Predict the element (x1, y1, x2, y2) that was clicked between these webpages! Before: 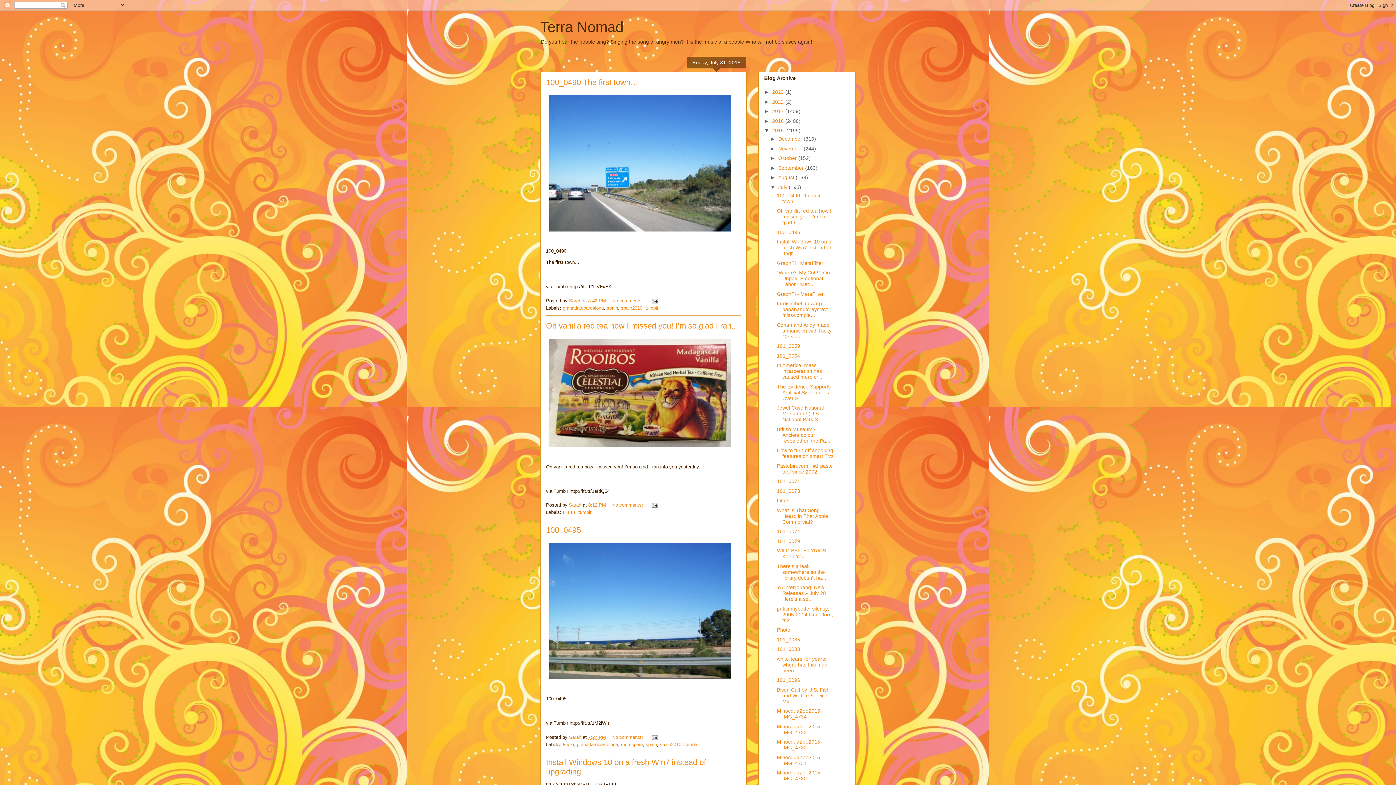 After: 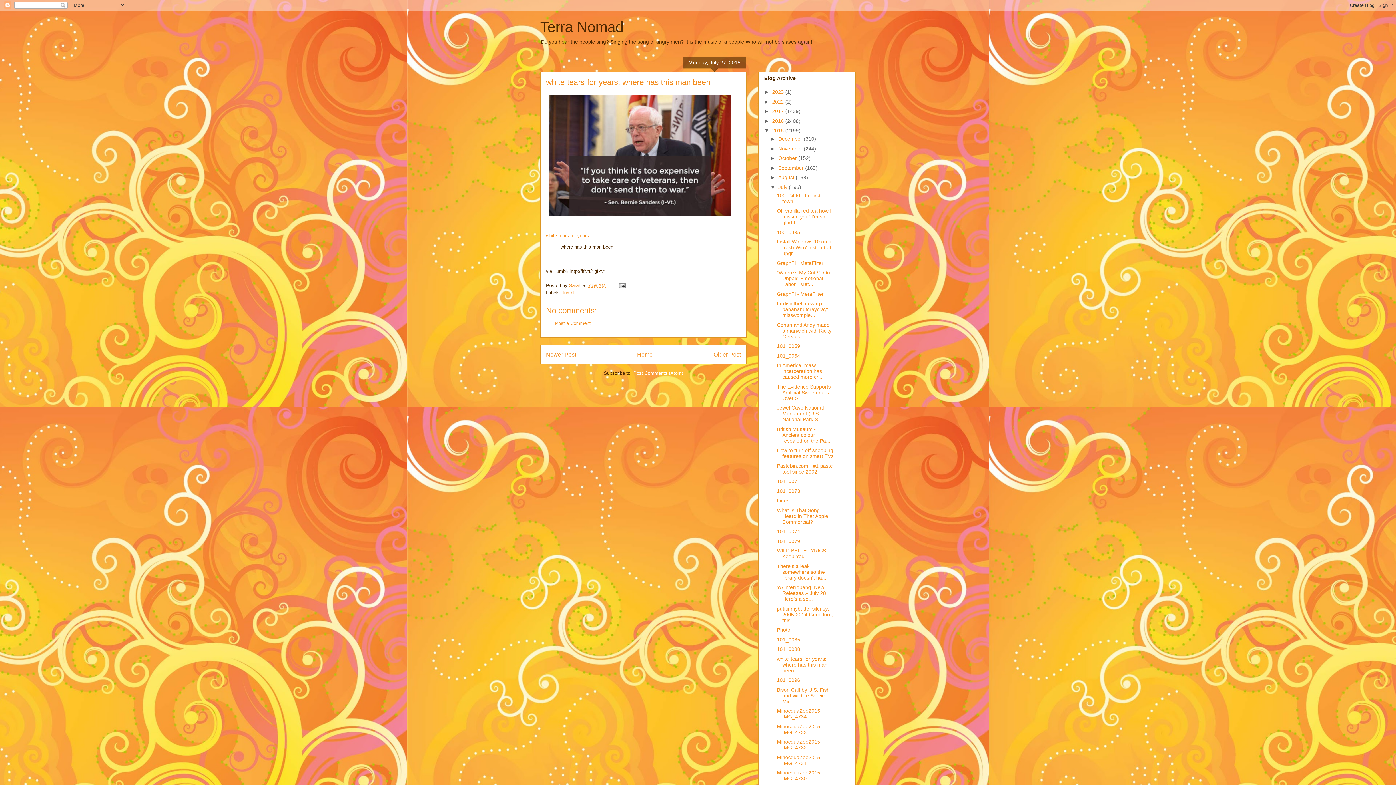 Action: bbox: (777, 656, 827, 673) label: white-tears-for-years: where has this man been